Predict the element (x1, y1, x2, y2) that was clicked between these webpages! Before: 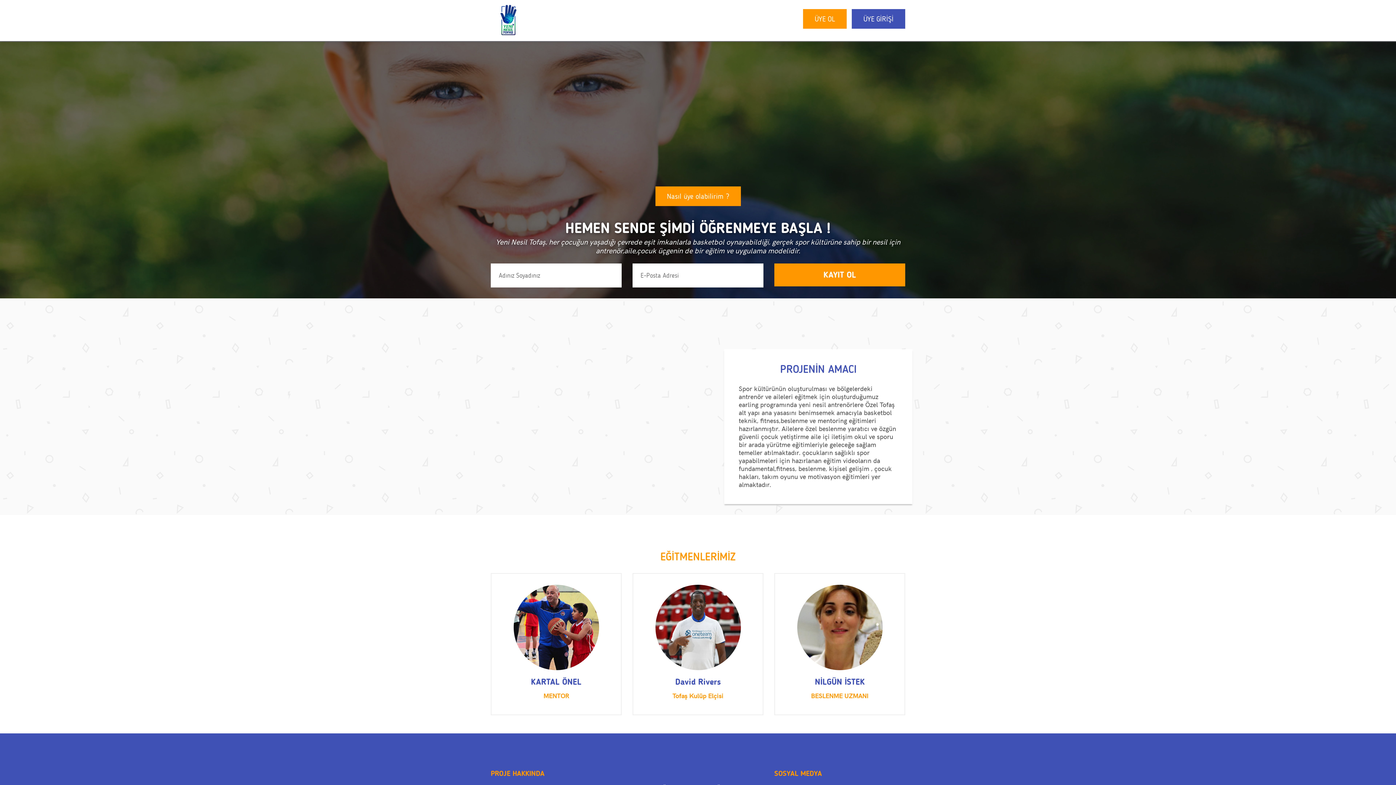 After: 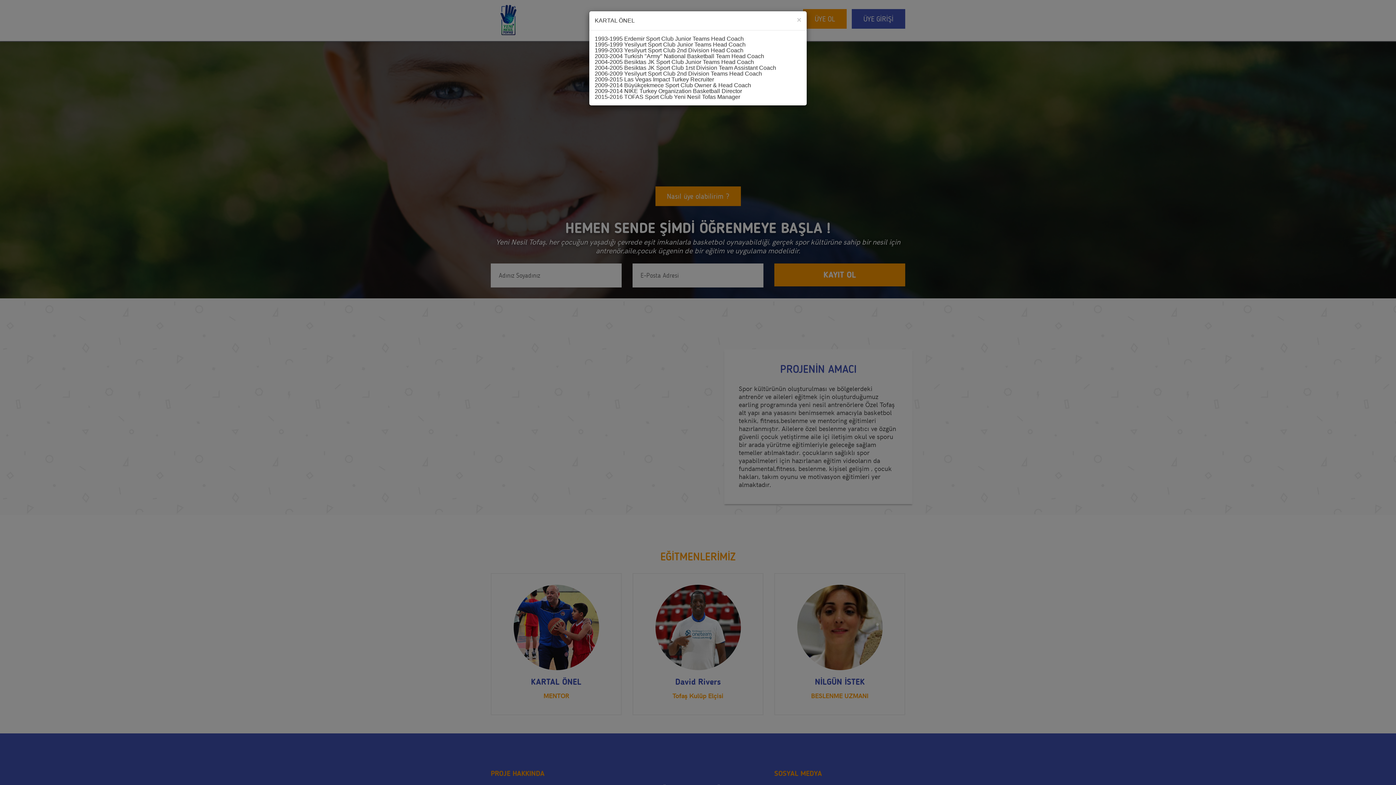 Action: bbox: (513, 585, 599, 672)